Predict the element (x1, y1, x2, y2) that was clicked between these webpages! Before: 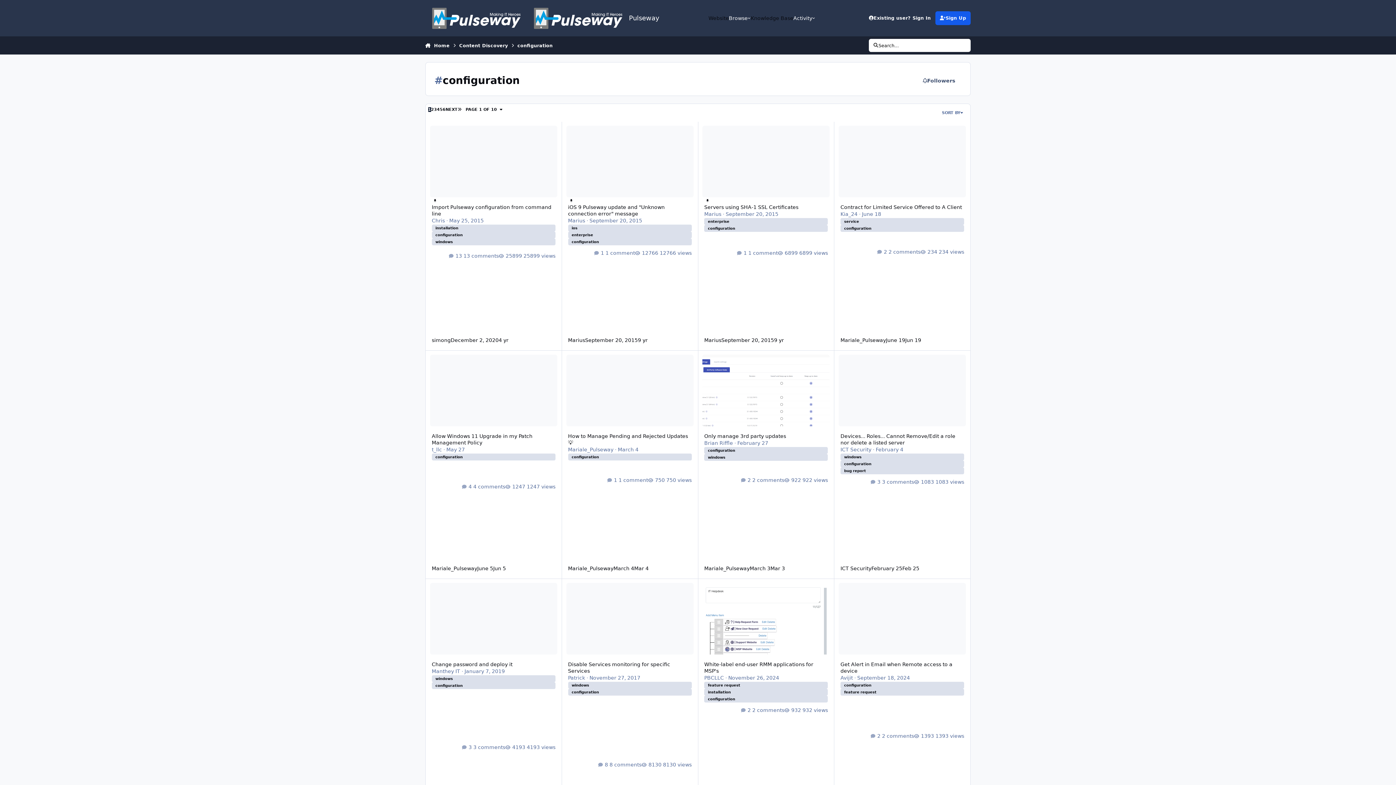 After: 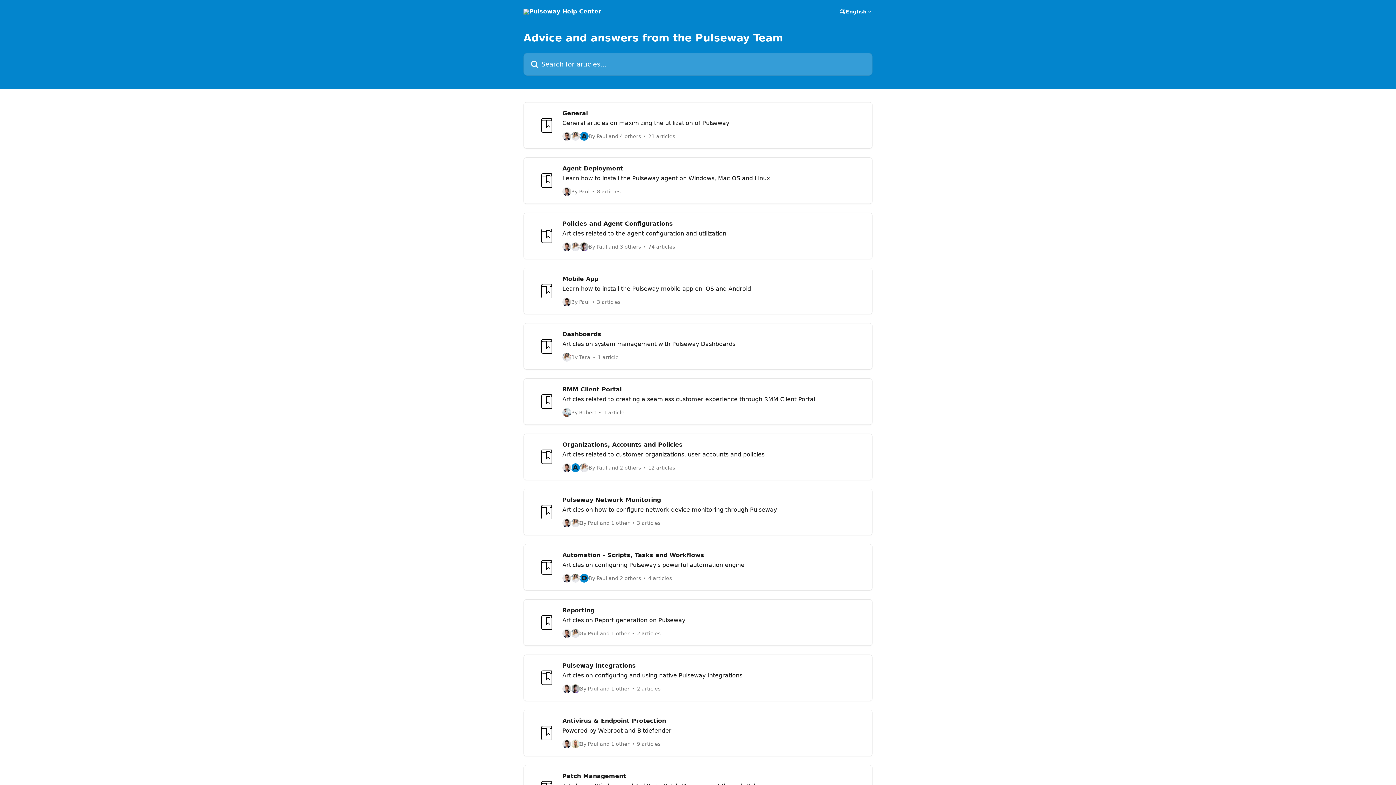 Action: bbox: (751, 14, 793, 22) label: Knowledge Base